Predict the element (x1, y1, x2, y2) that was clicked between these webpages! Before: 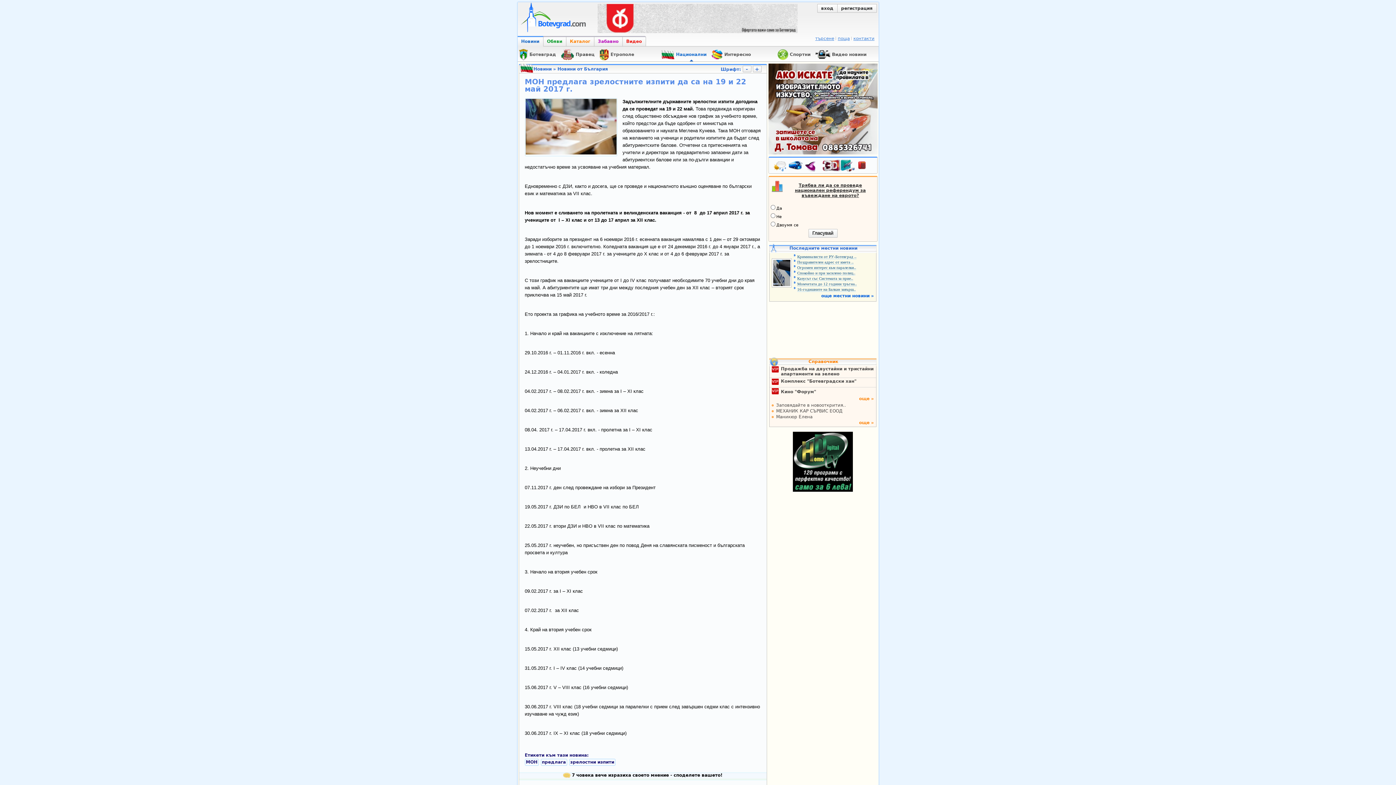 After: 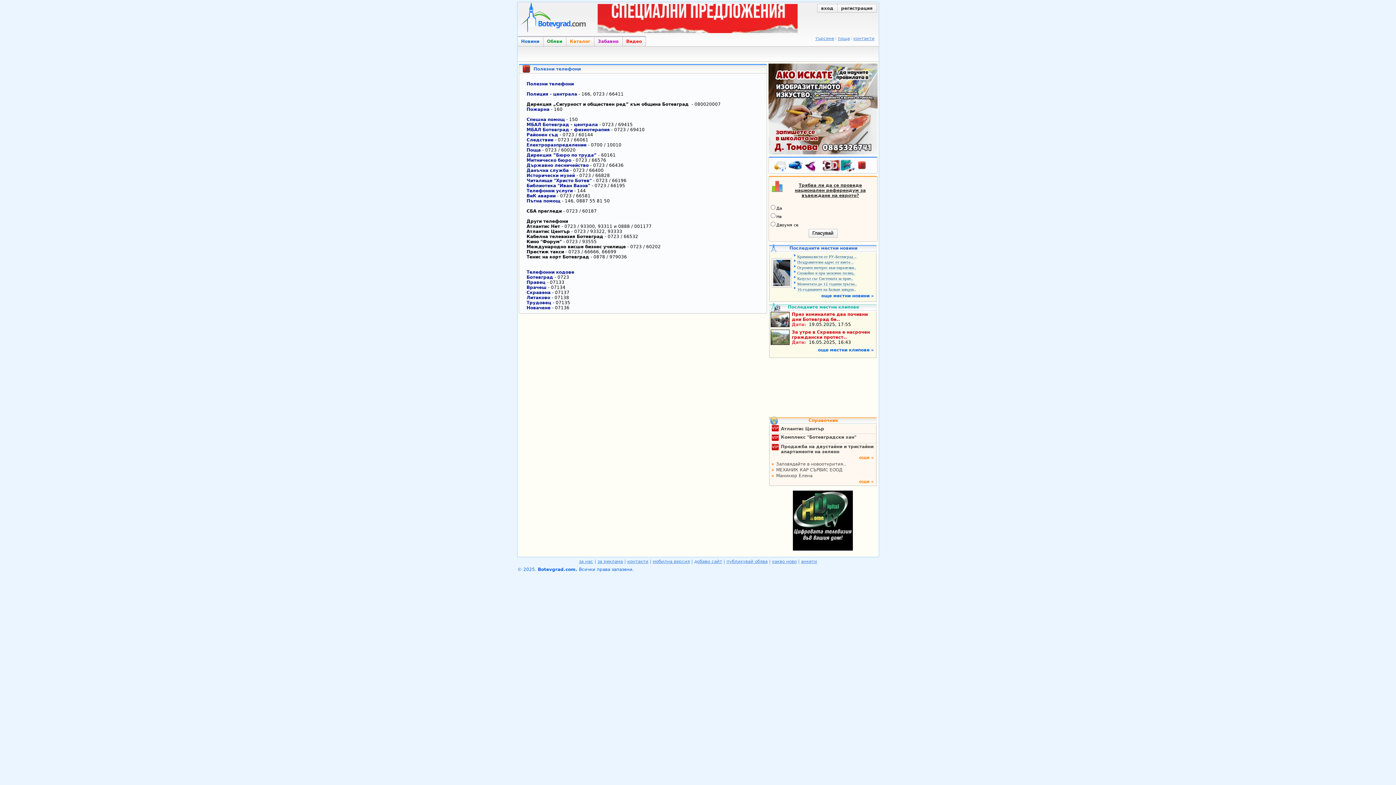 Action: bbox: (858, 161, 873, 172)